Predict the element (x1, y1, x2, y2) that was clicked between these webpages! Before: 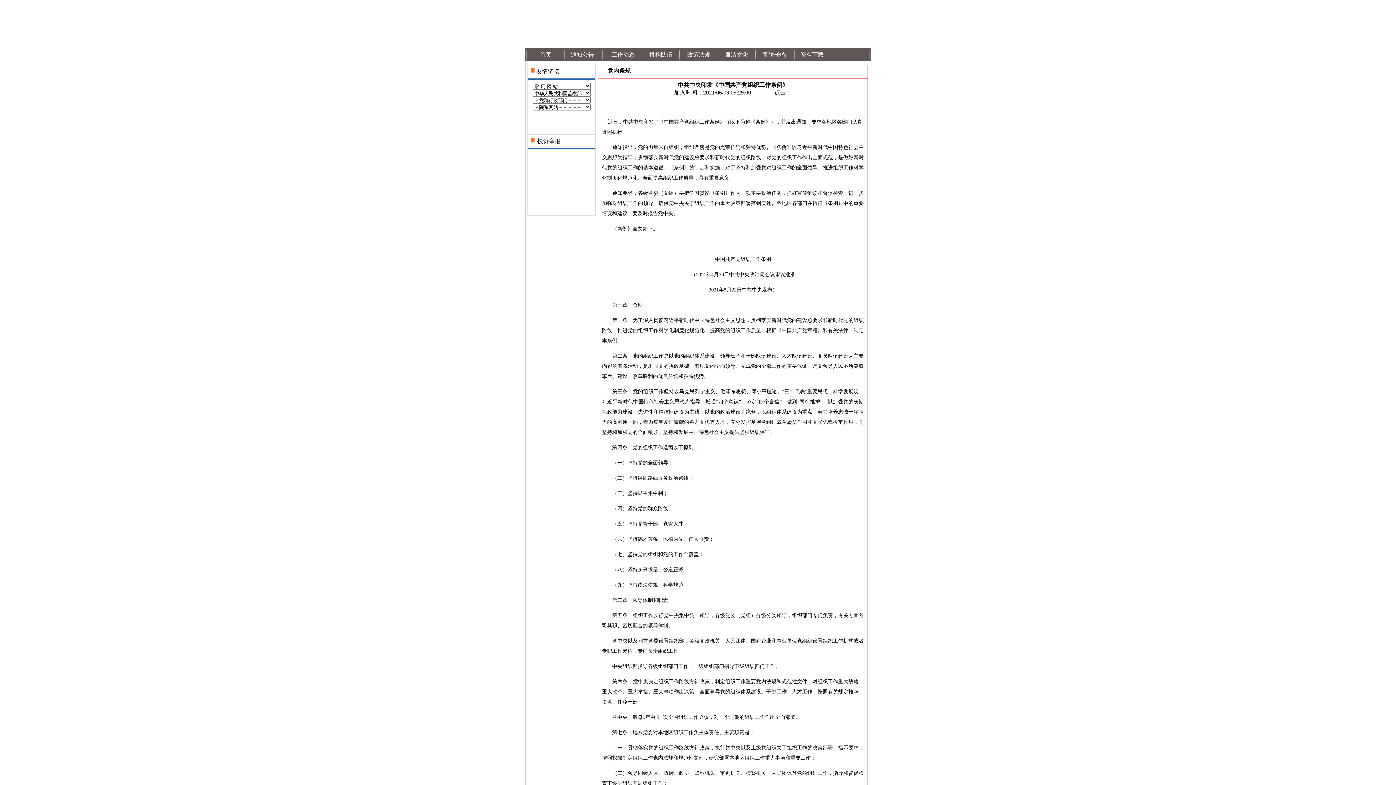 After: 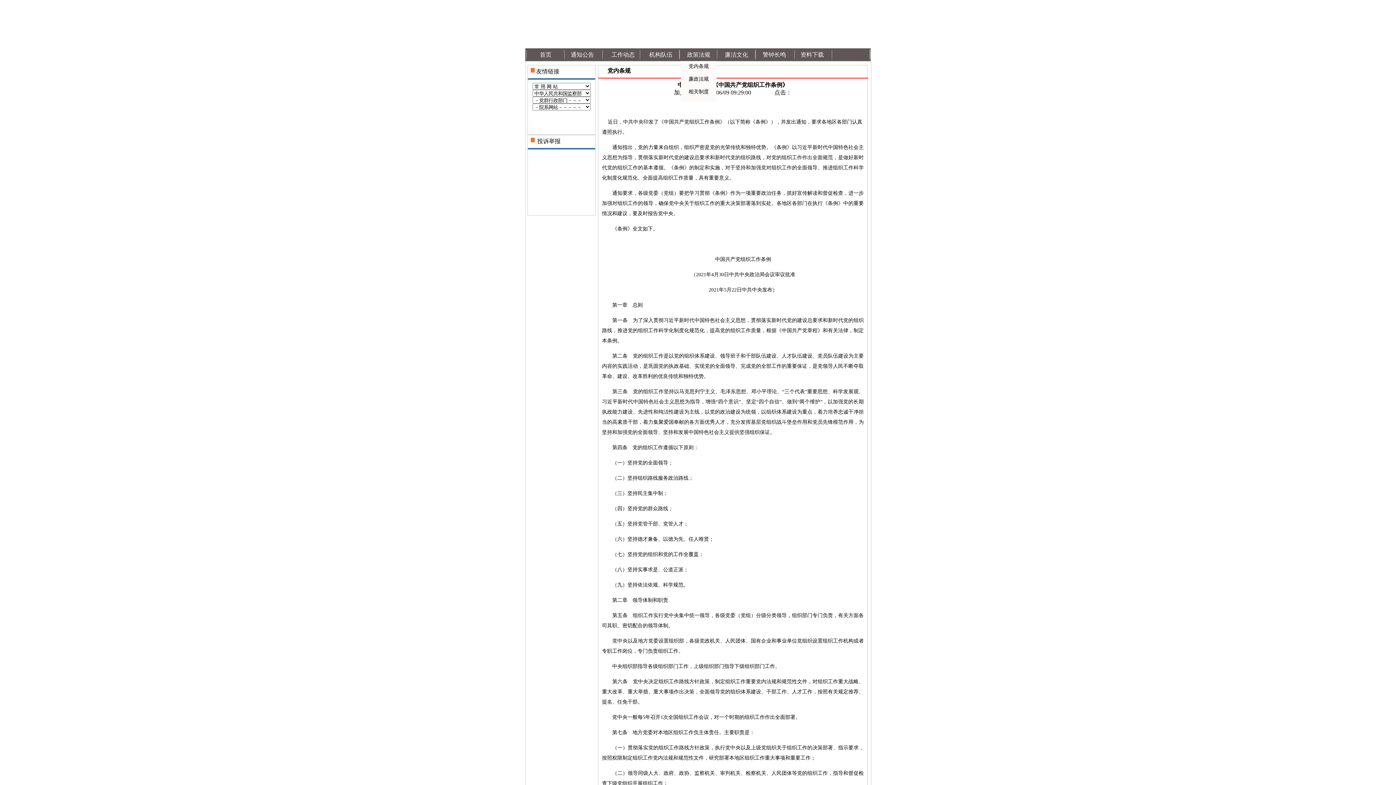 Action: bbox: (687, 51, 710, 61) label: 政策法规